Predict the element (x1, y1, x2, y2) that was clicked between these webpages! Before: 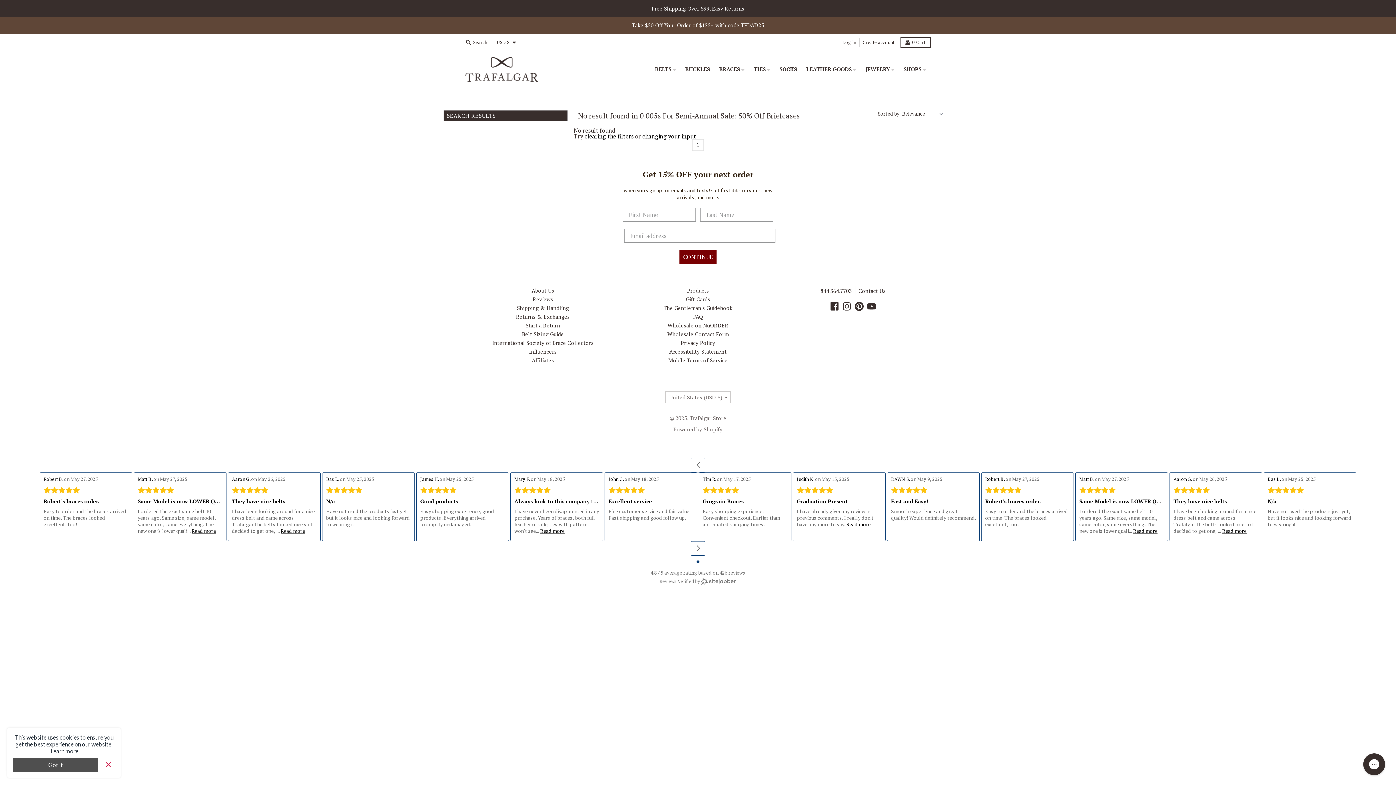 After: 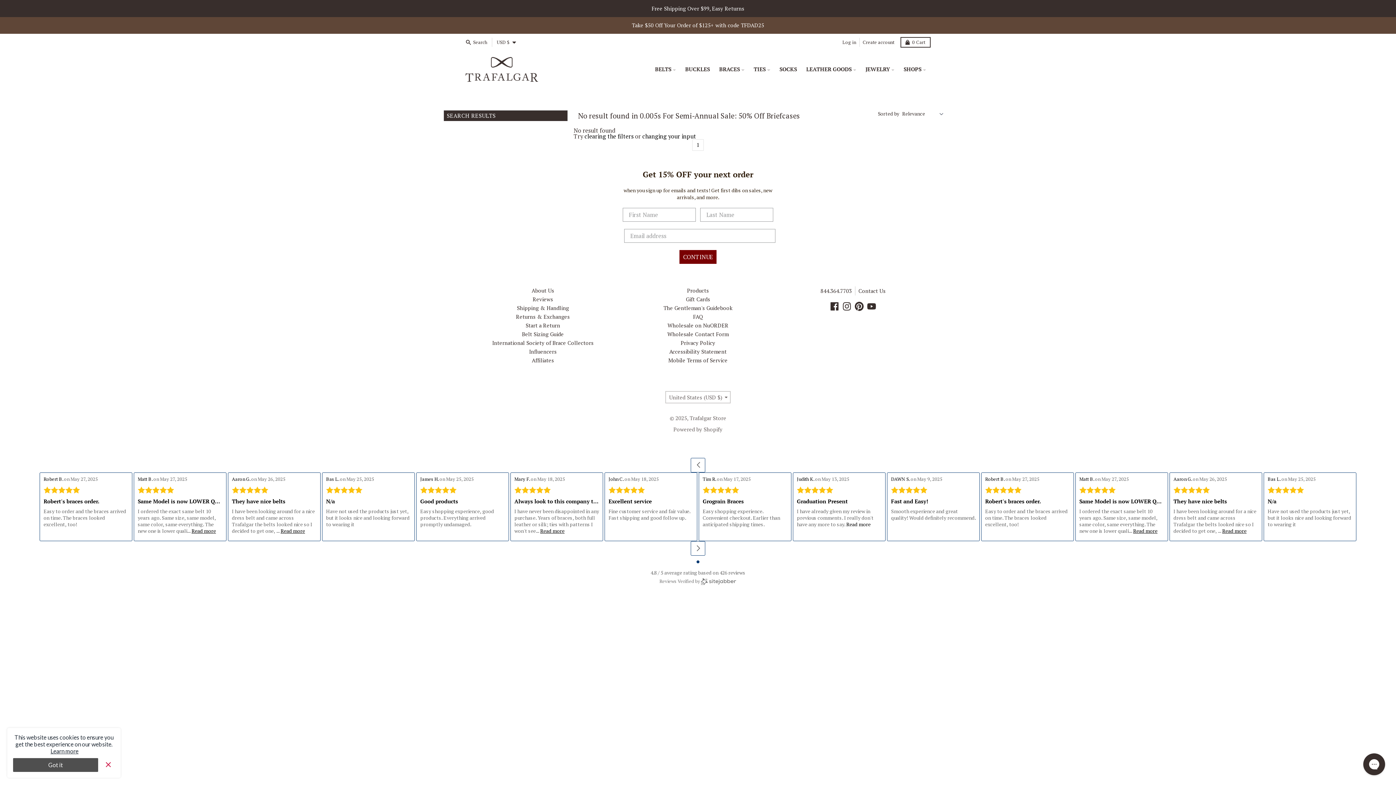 Action: bbox: (846, 520, 870, 527) label: Read full review at sitejabber.com (opens in a new window)